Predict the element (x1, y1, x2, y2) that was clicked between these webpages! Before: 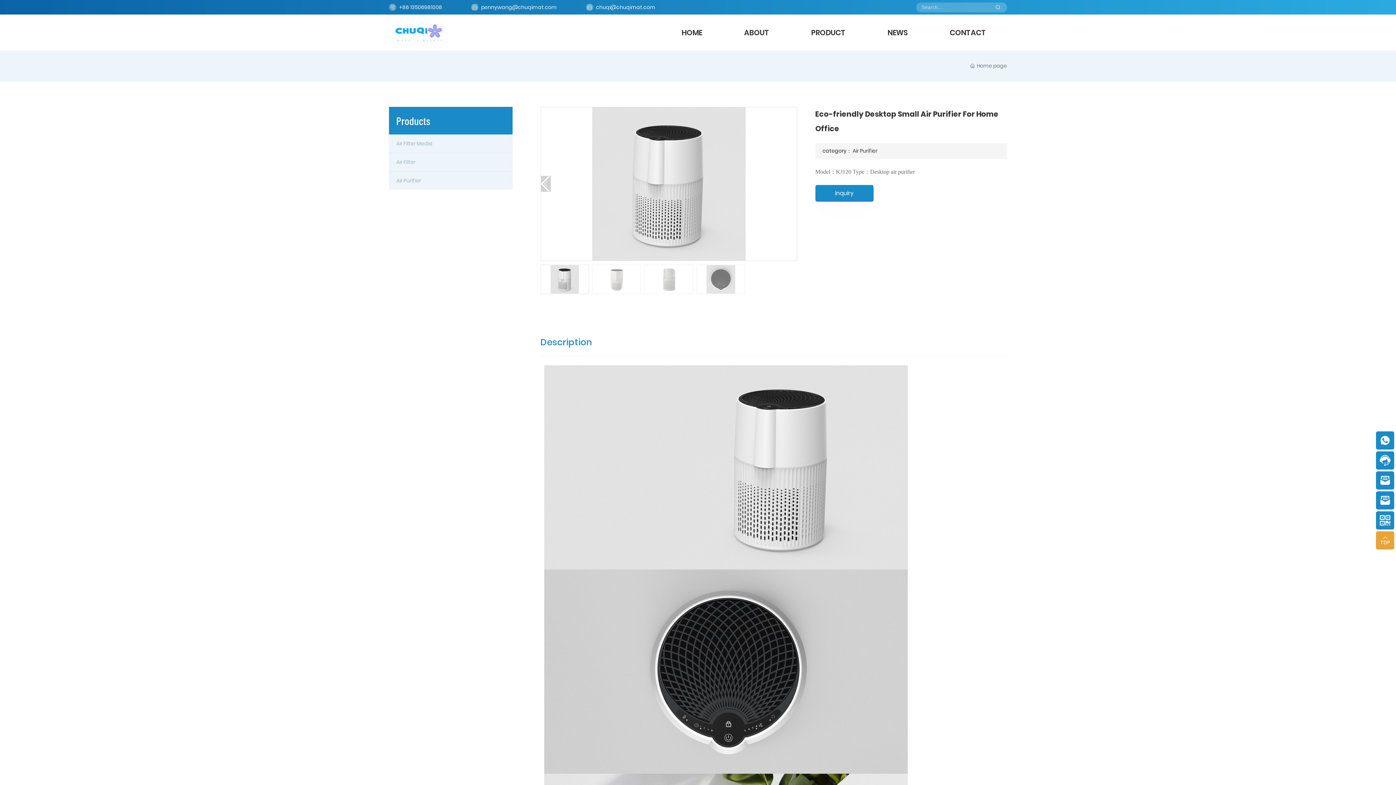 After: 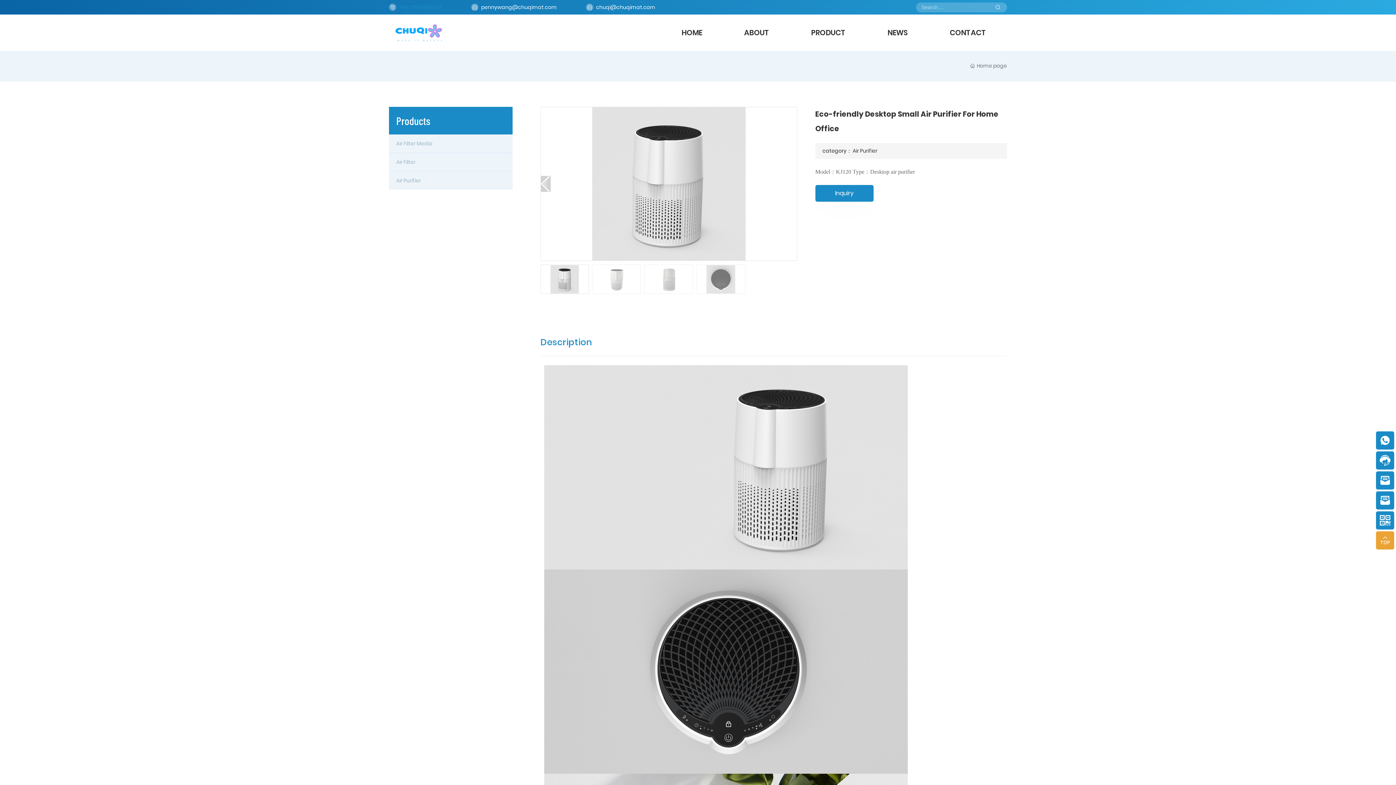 Action: bbox: (389, 3, 442, 10) label:  +86 13506981008